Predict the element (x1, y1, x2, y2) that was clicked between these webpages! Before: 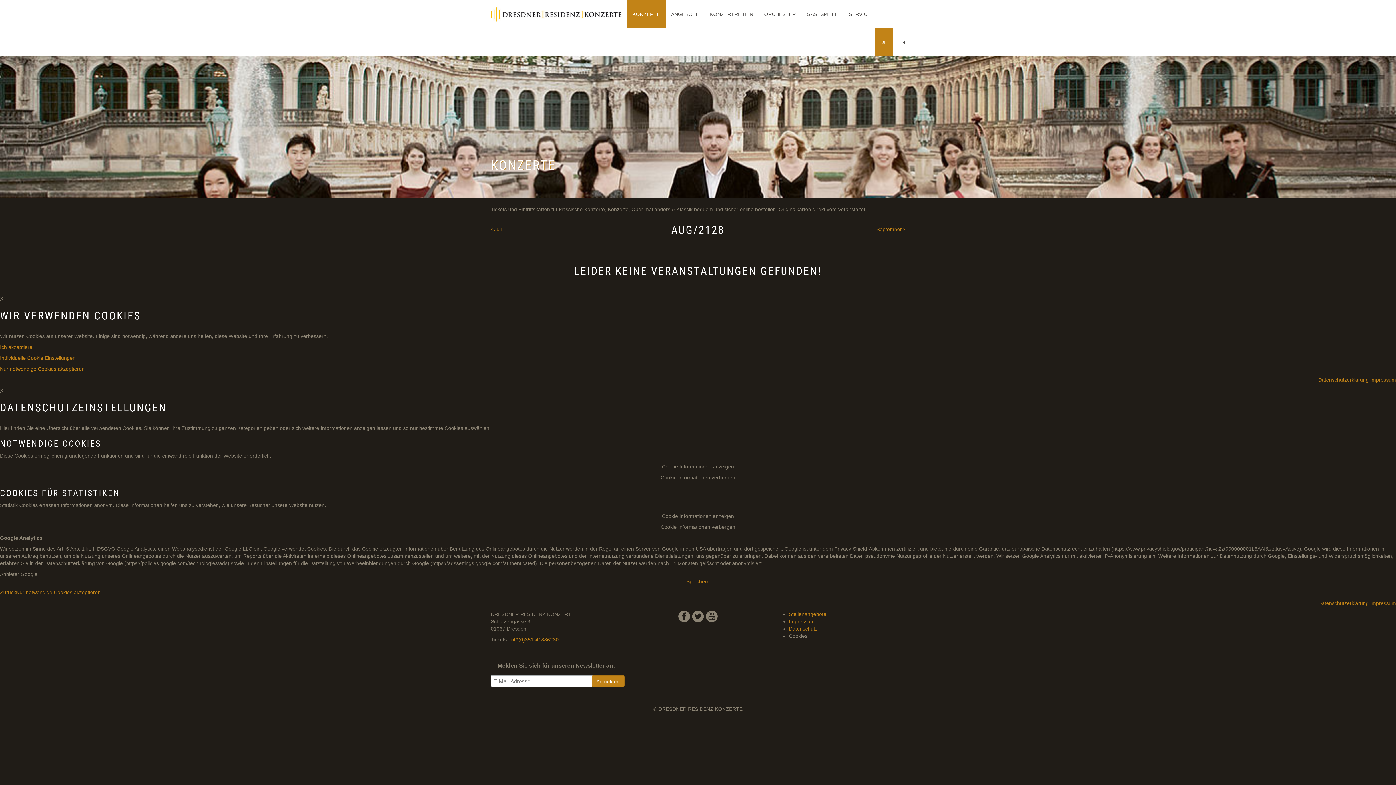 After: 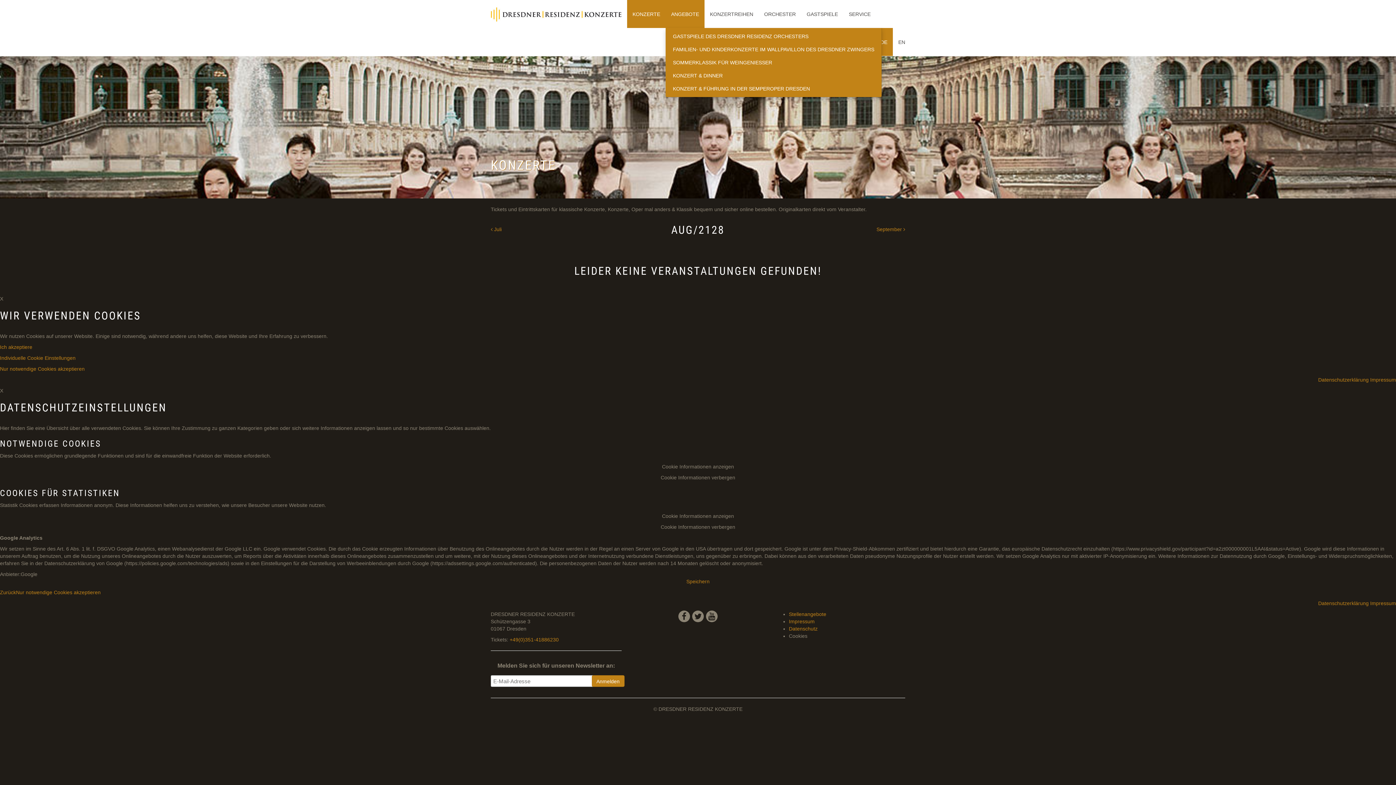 Action: bbox: (665, 0, 704, 28) label: ANGEBOTE